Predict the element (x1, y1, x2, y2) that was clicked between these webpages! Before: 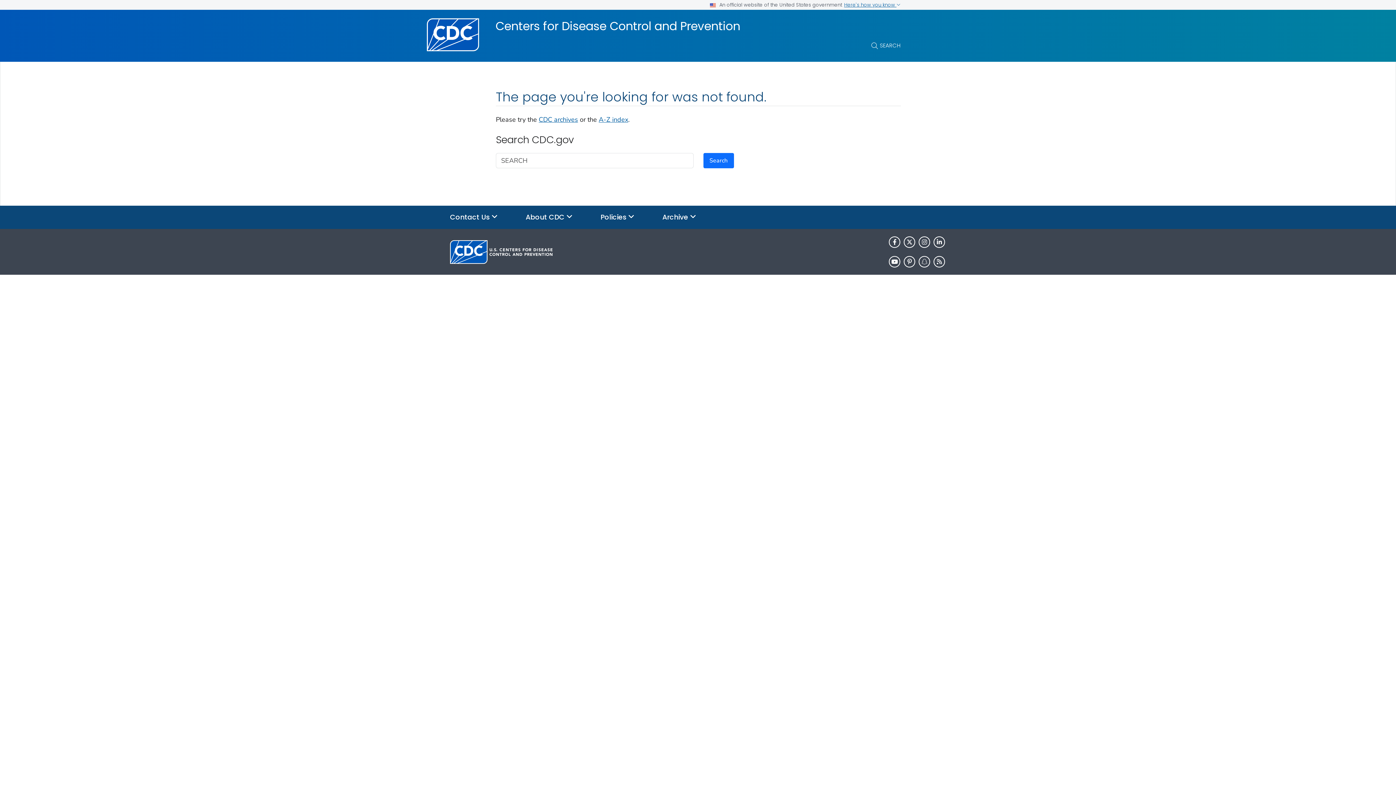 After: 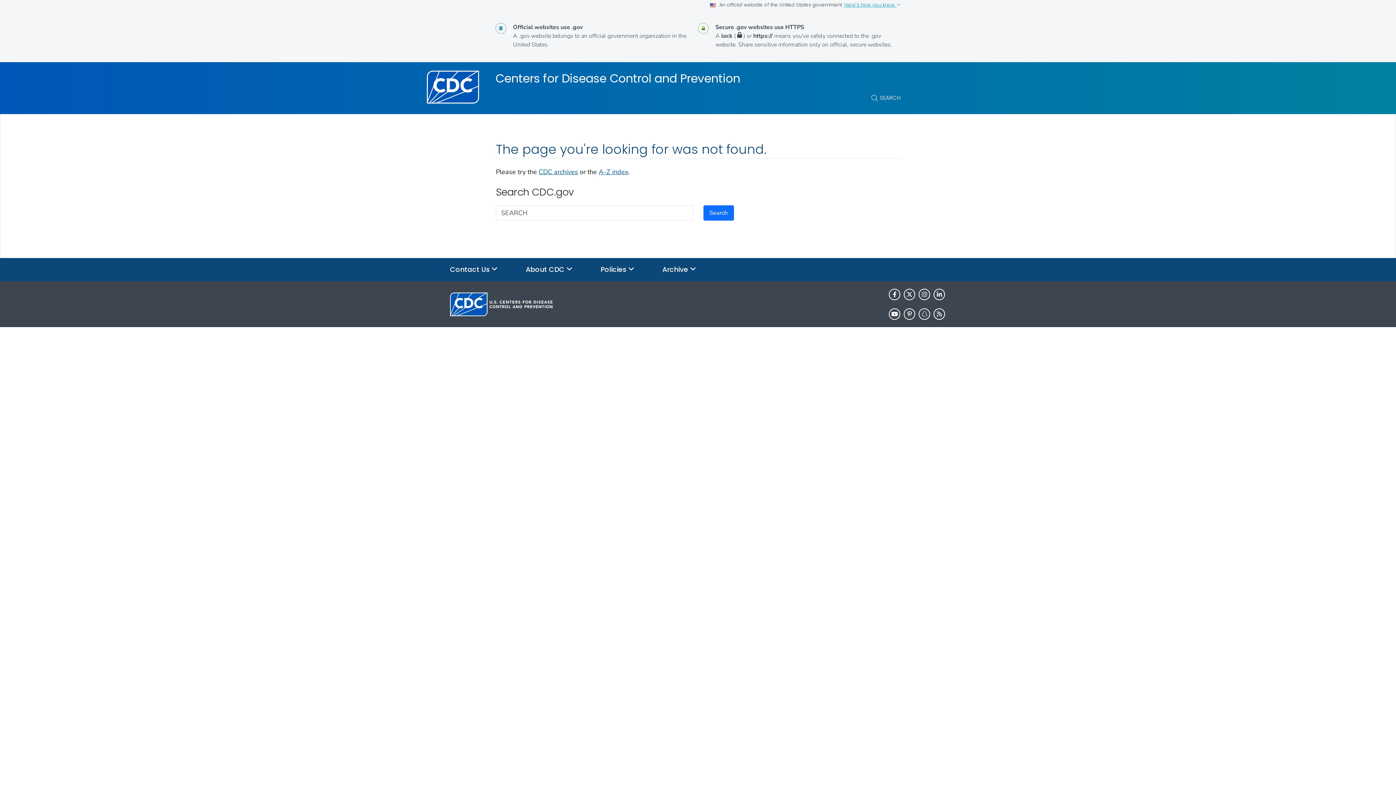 Action: label: Here's how you know  bbox: (844, 1, 900, 8)